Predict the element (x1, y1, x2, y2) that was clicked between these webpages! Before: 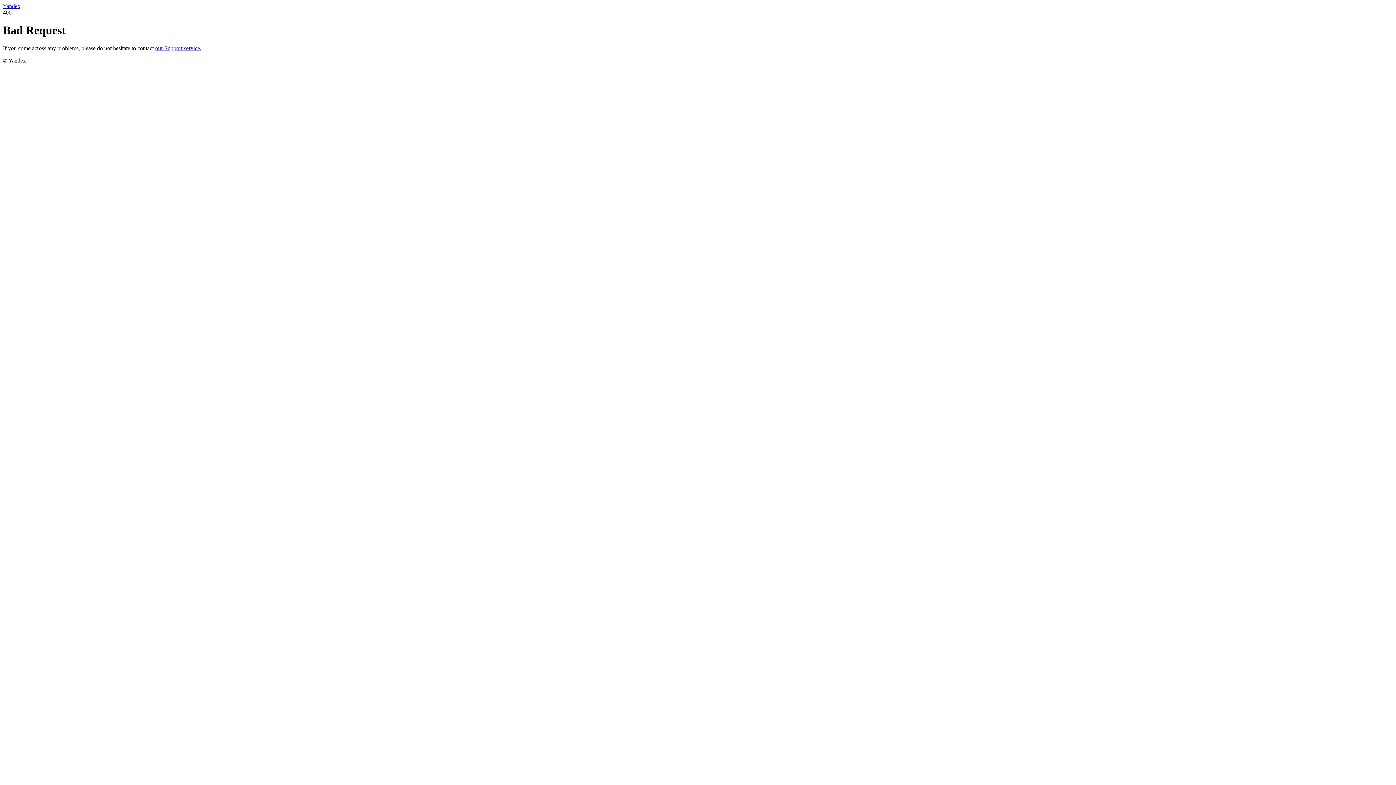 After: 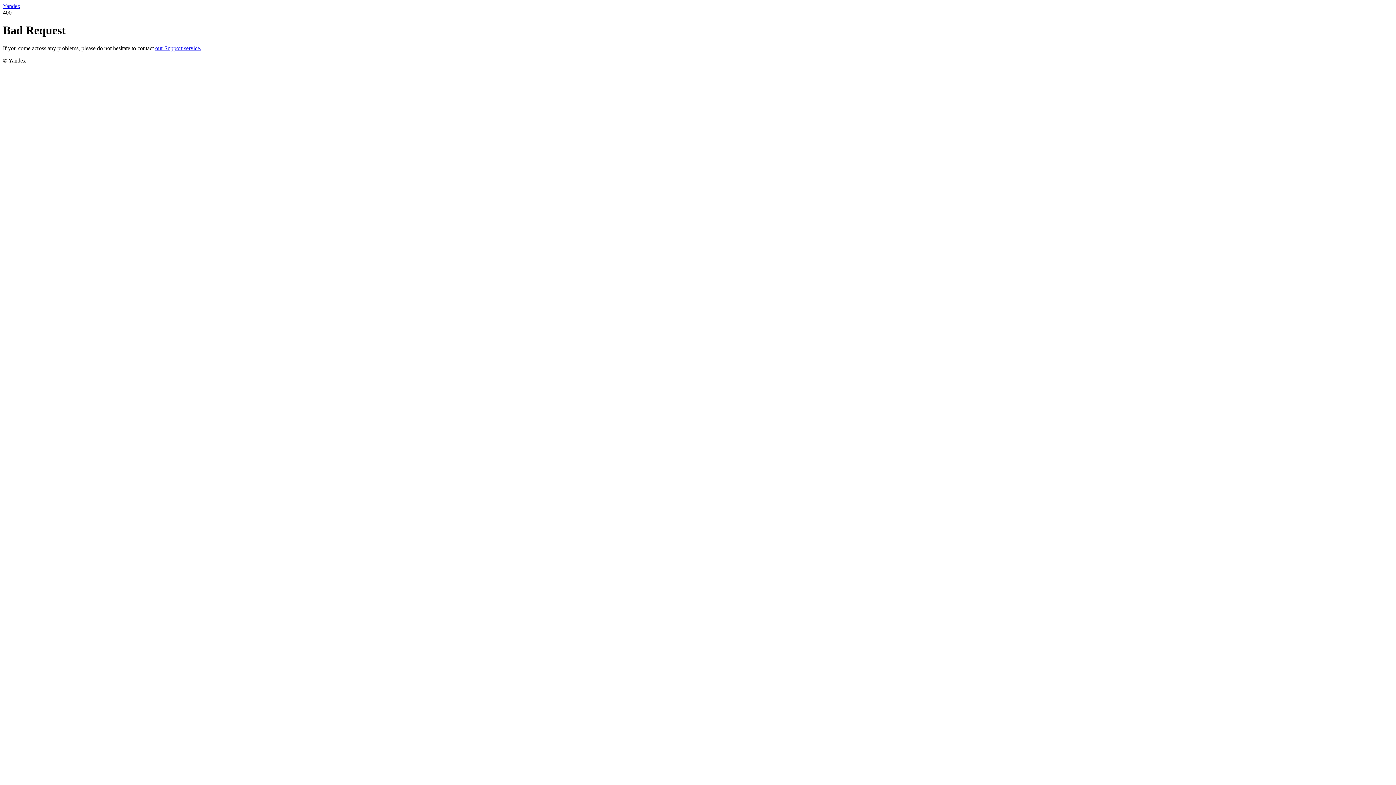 Action: bbox: (2, 2, 20, 9) label: Yandex